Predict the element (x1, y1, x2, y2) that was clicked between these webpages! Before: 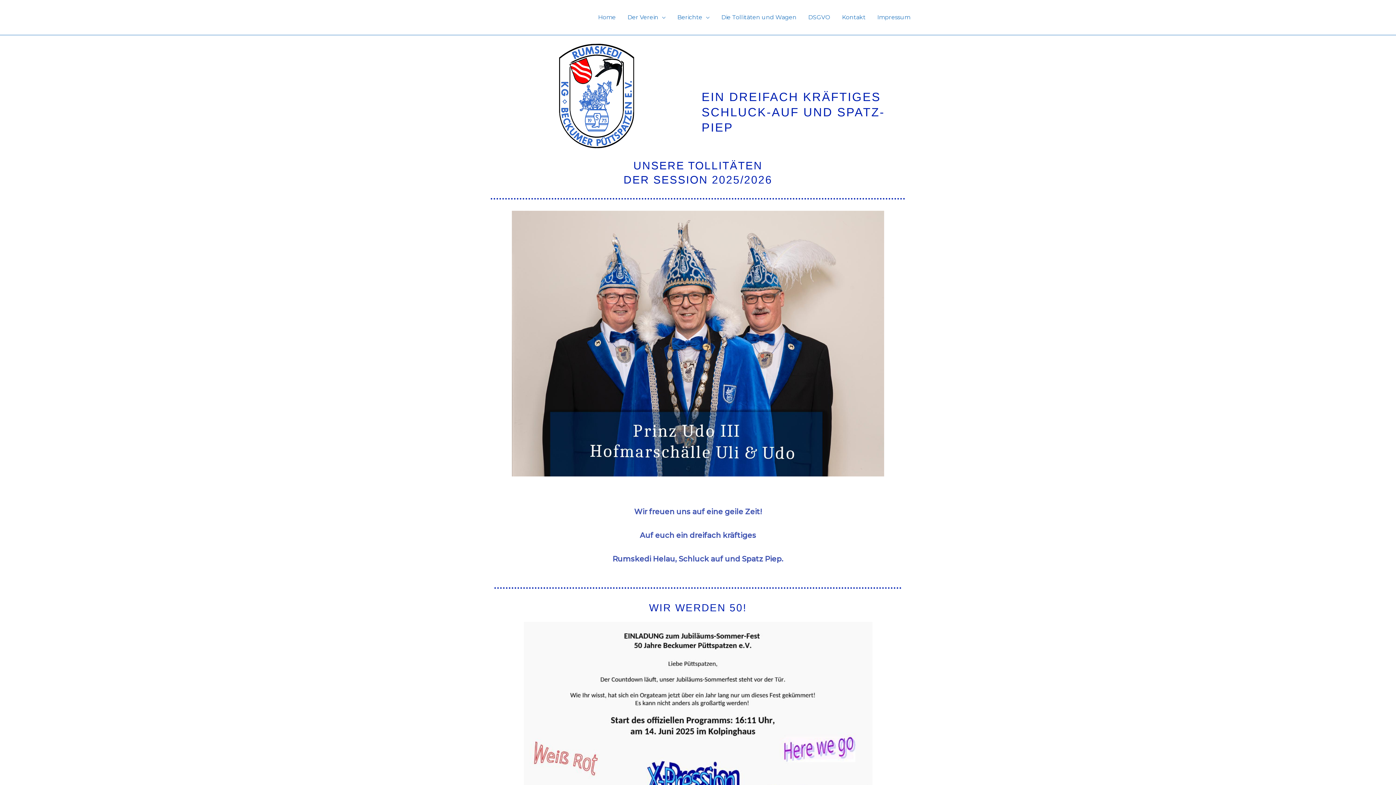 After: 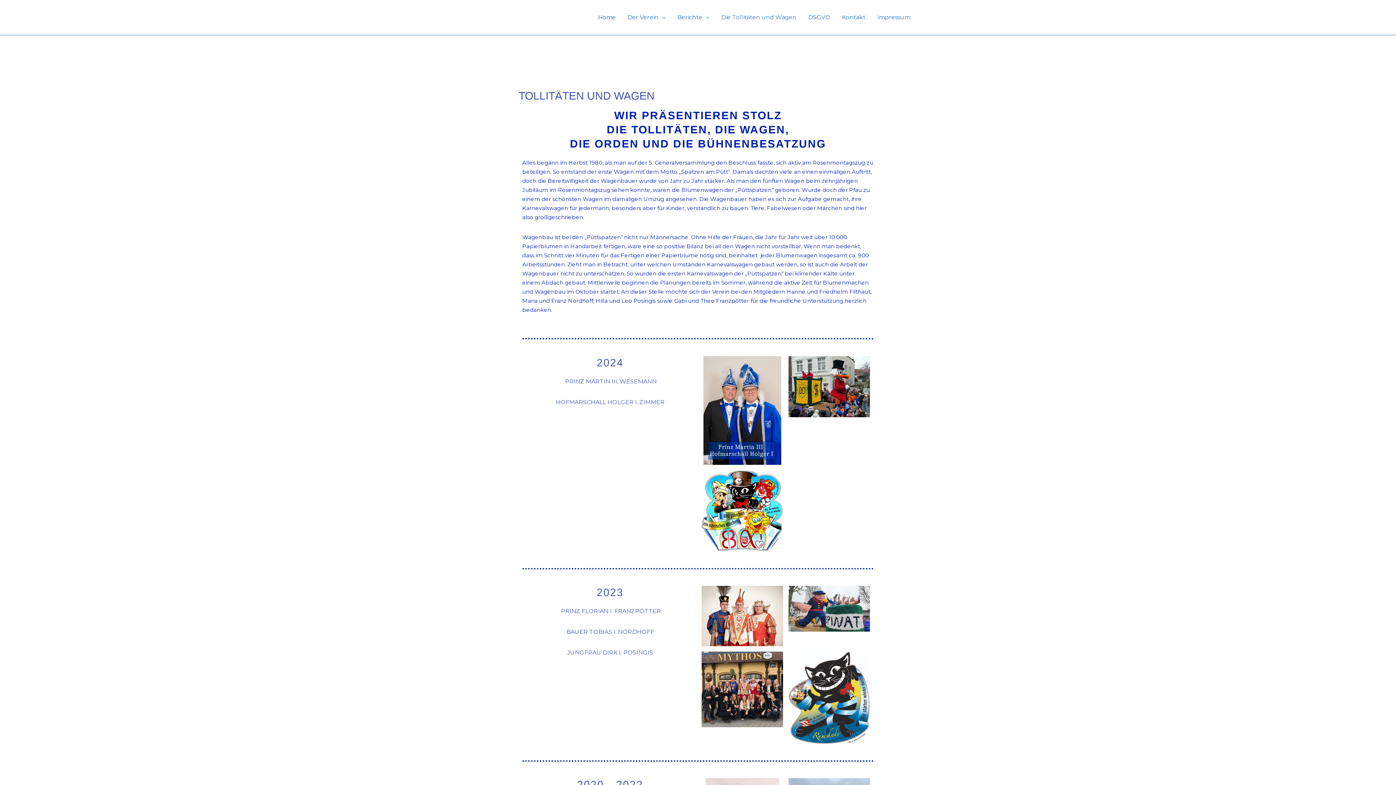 Action: bbox: (715, 5, 802, 29) label: Die Tollitäten und Wagen